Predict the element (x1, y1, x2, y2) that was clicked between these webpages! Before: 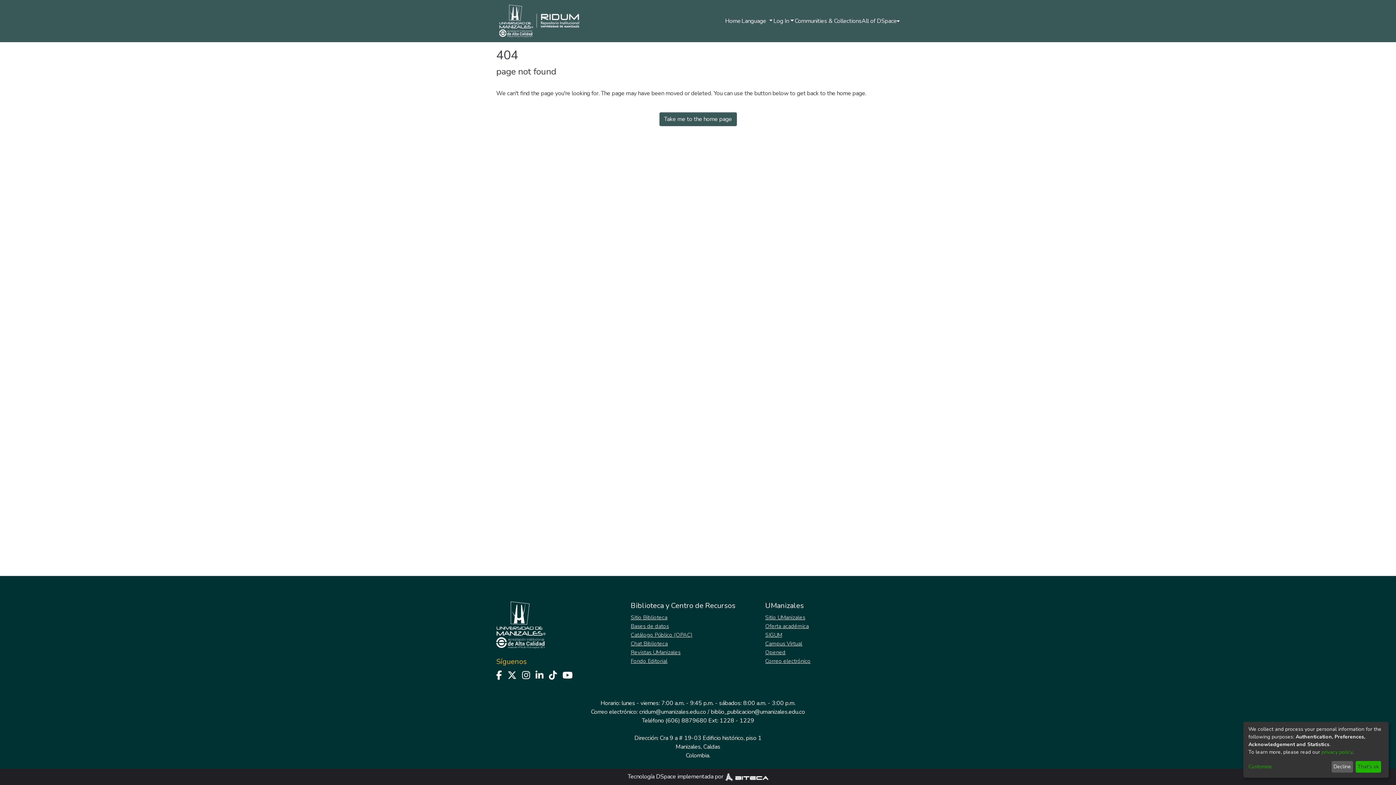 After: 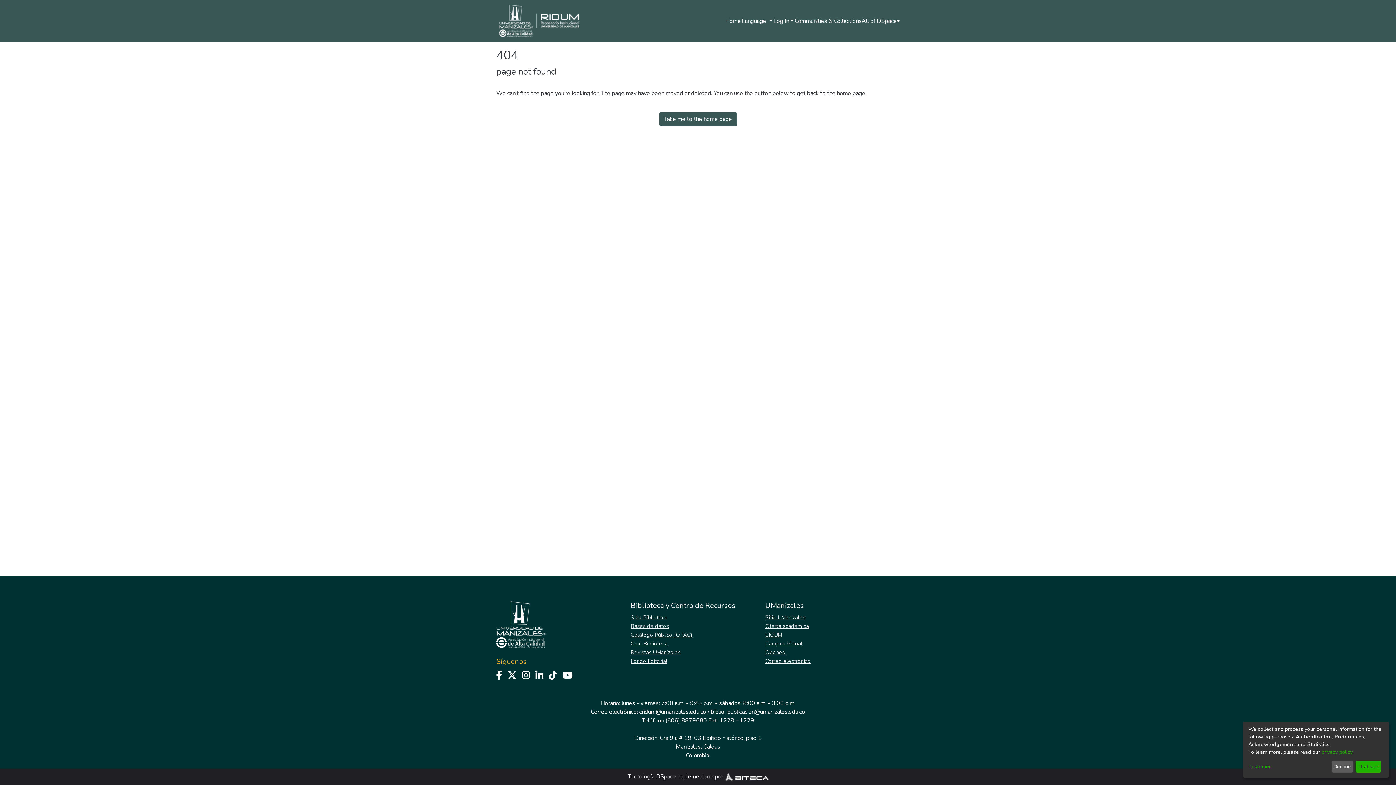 Action: bbox: (630, 631, 709, 638) label: Catálogo Público (OPAC)